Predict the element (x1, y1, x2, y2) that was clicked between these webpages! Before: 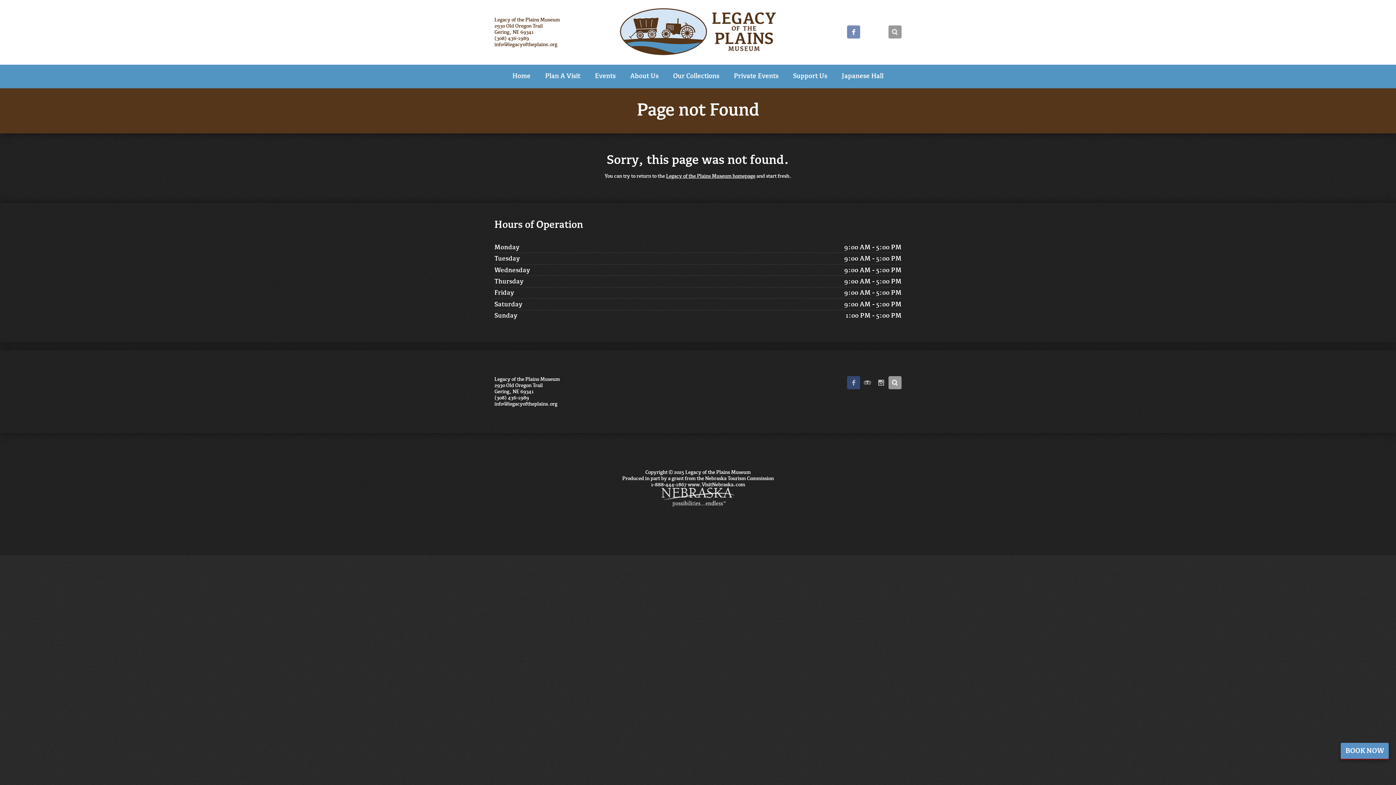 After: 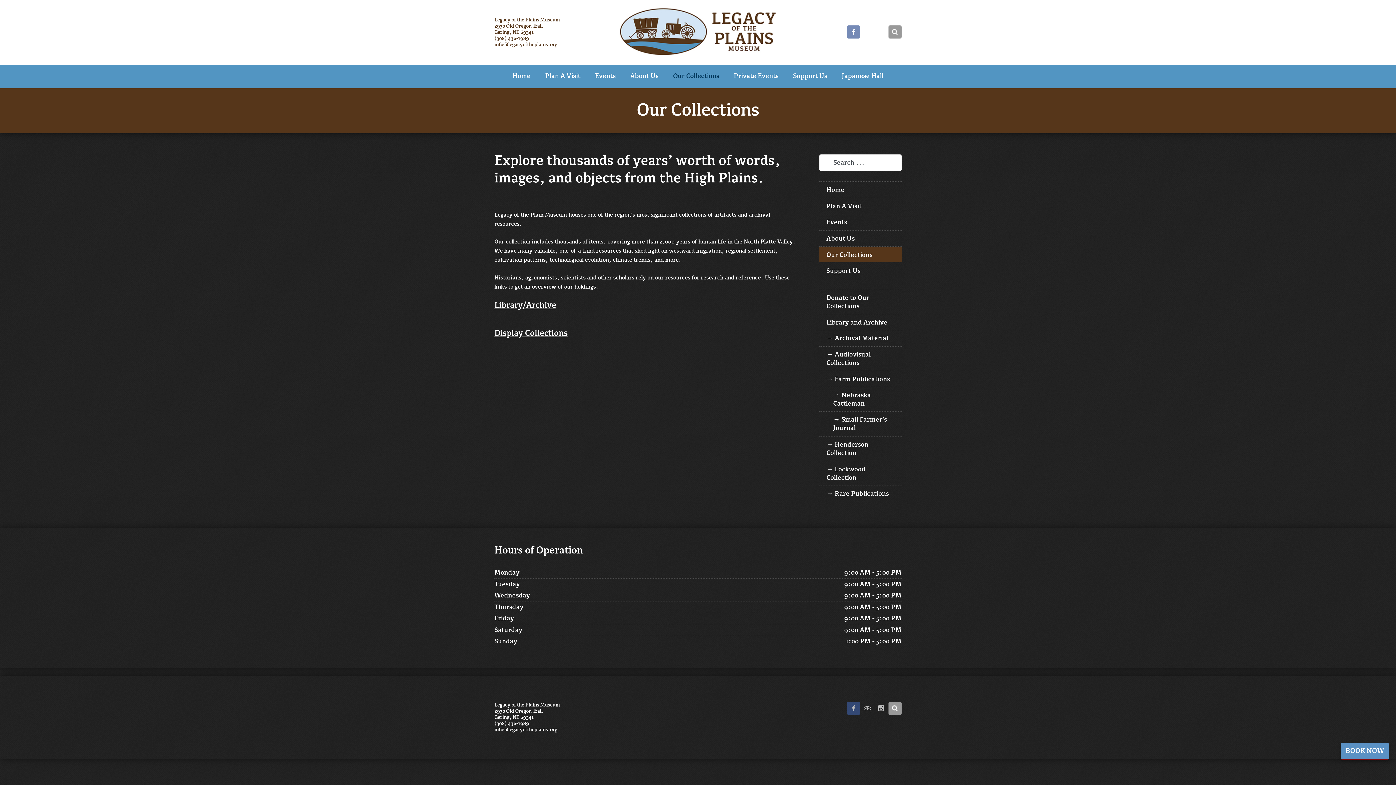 Action: bbox: (666, 64, 726, 88) label: Our Collections